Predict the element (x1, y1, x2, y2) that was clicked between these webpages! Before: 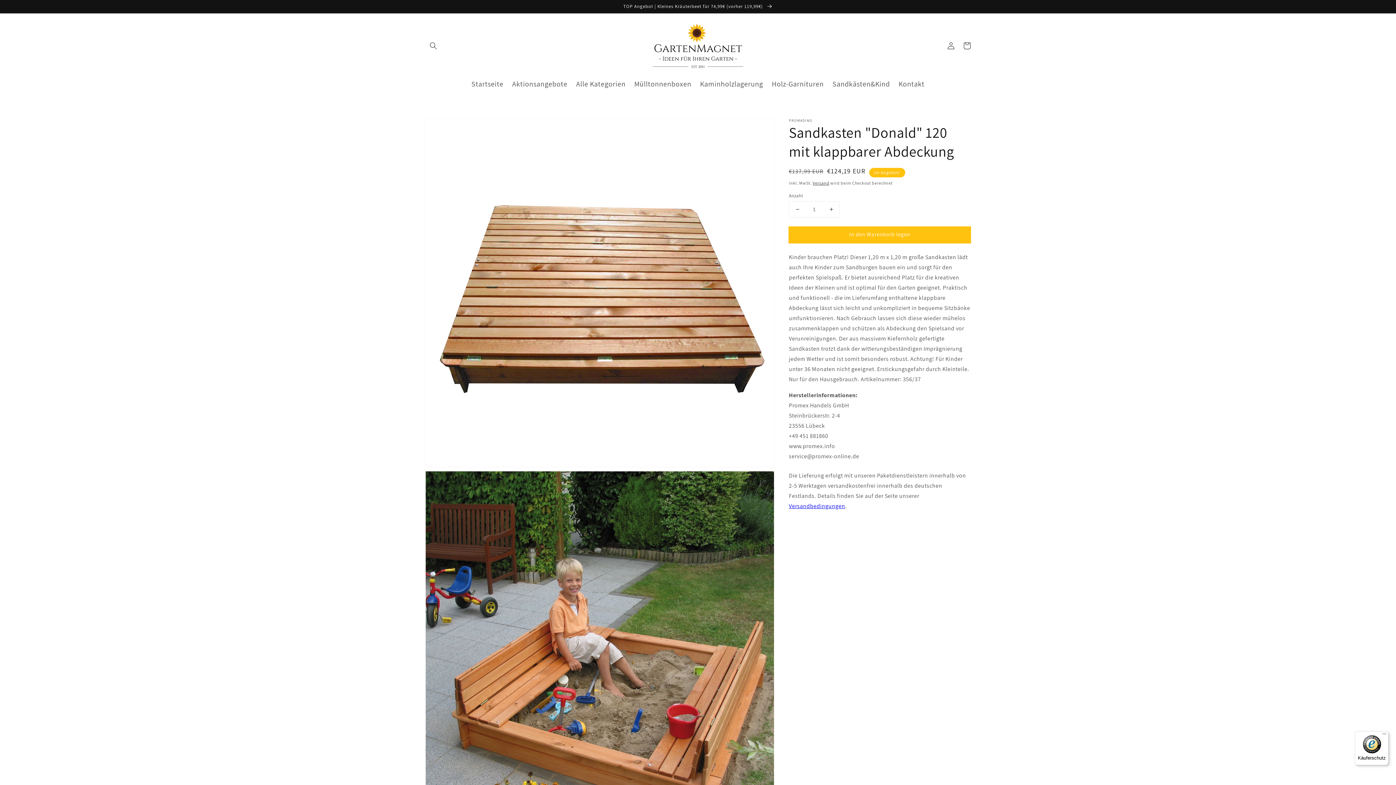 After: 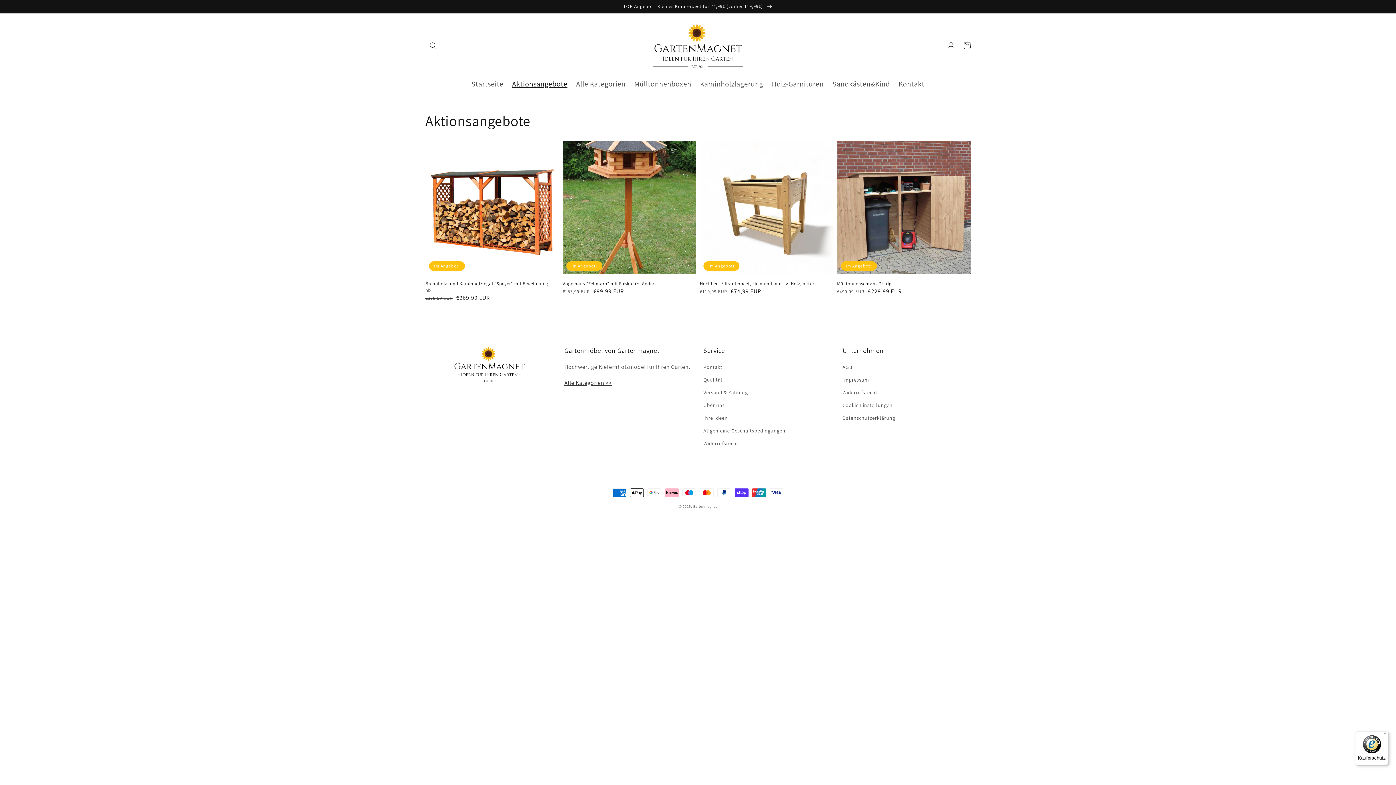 Action: label: Aktionsangebote bbox: (507, 74, 571, 92)